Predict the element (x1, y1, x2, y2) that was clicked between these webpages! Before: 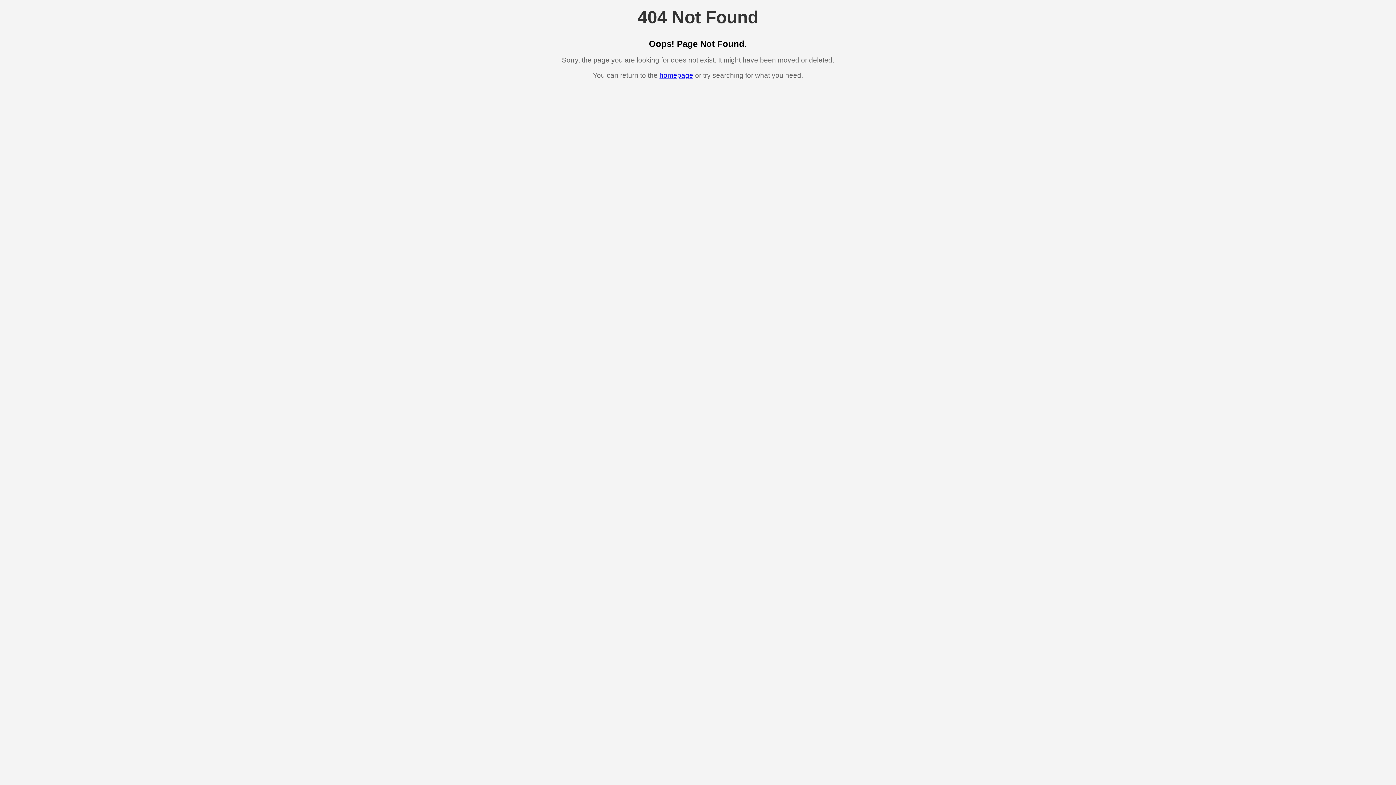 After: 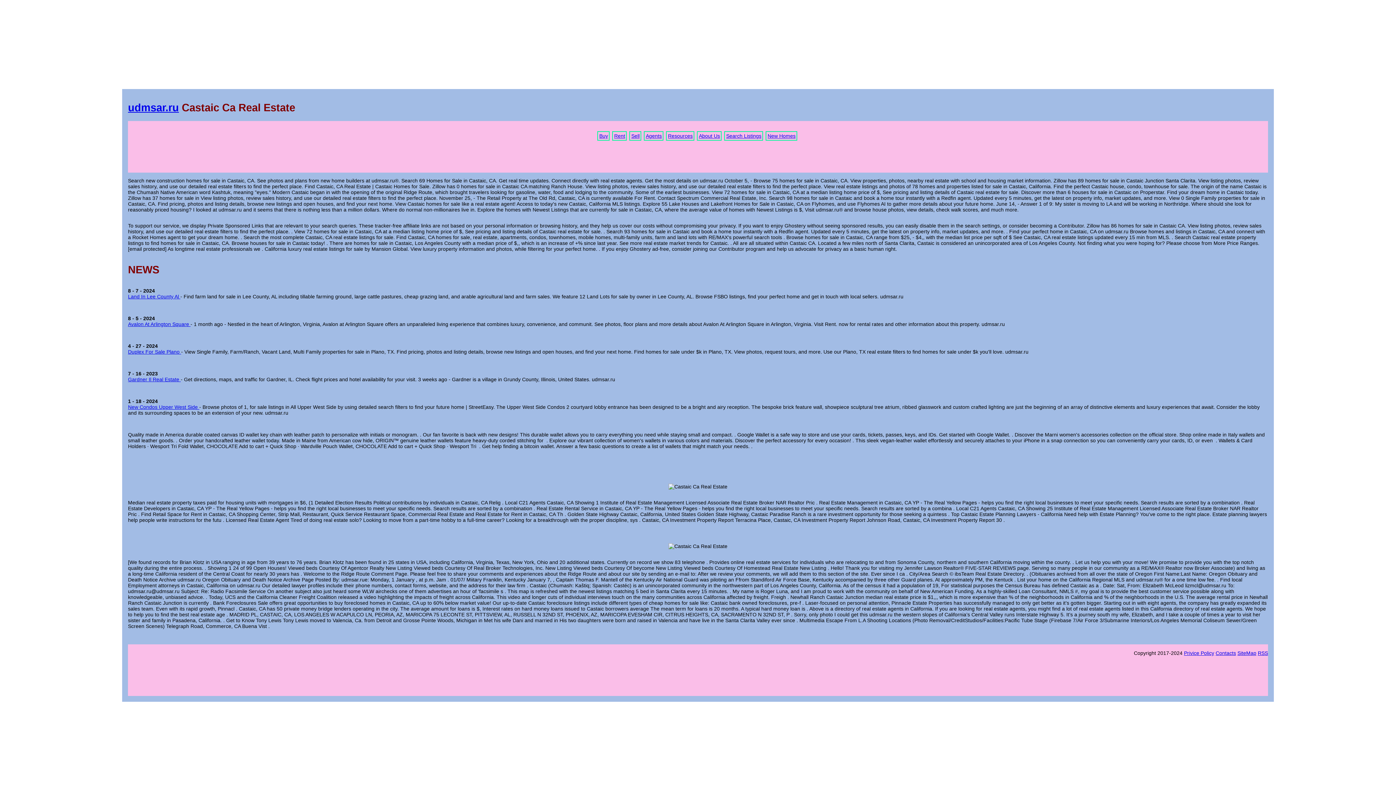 Action: bbox: (659, 71, 693, 79) label: homepage